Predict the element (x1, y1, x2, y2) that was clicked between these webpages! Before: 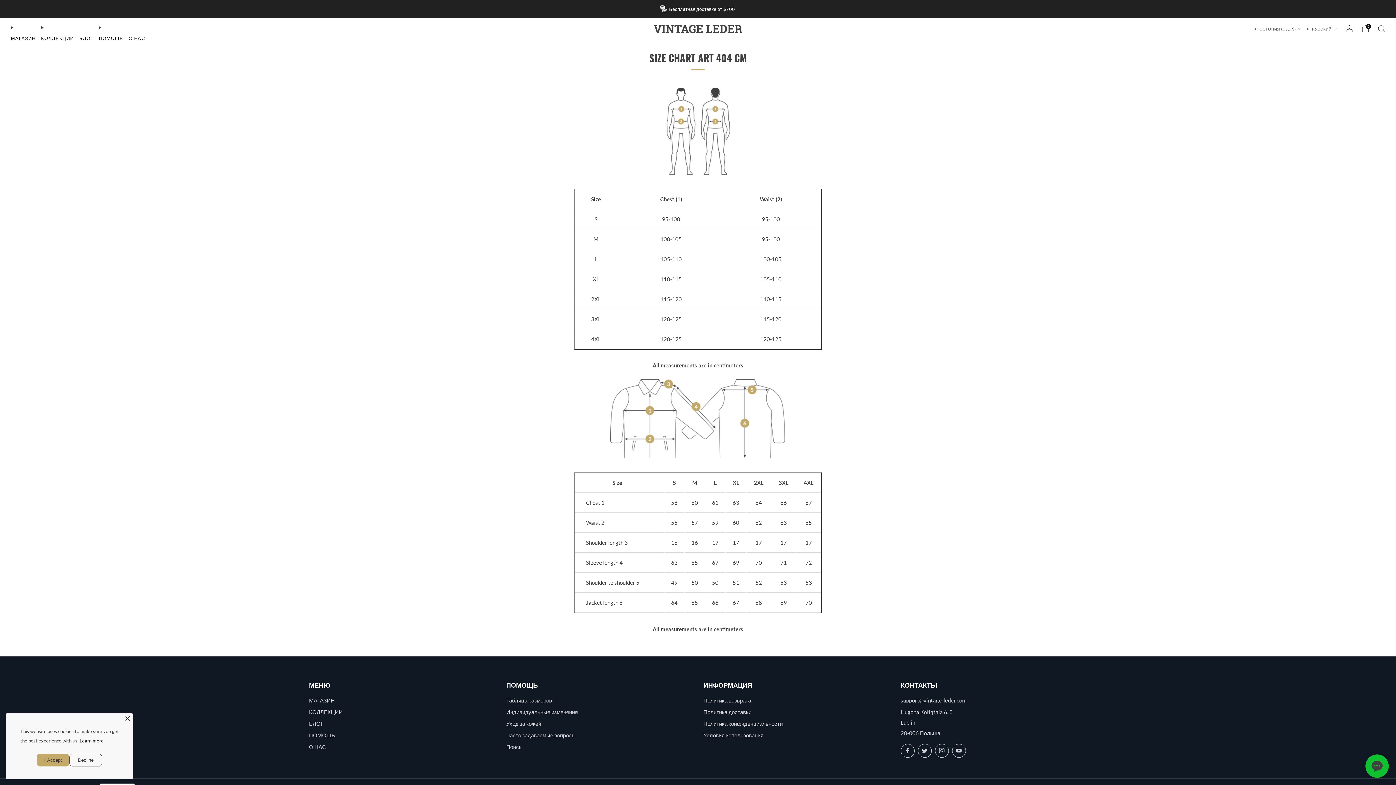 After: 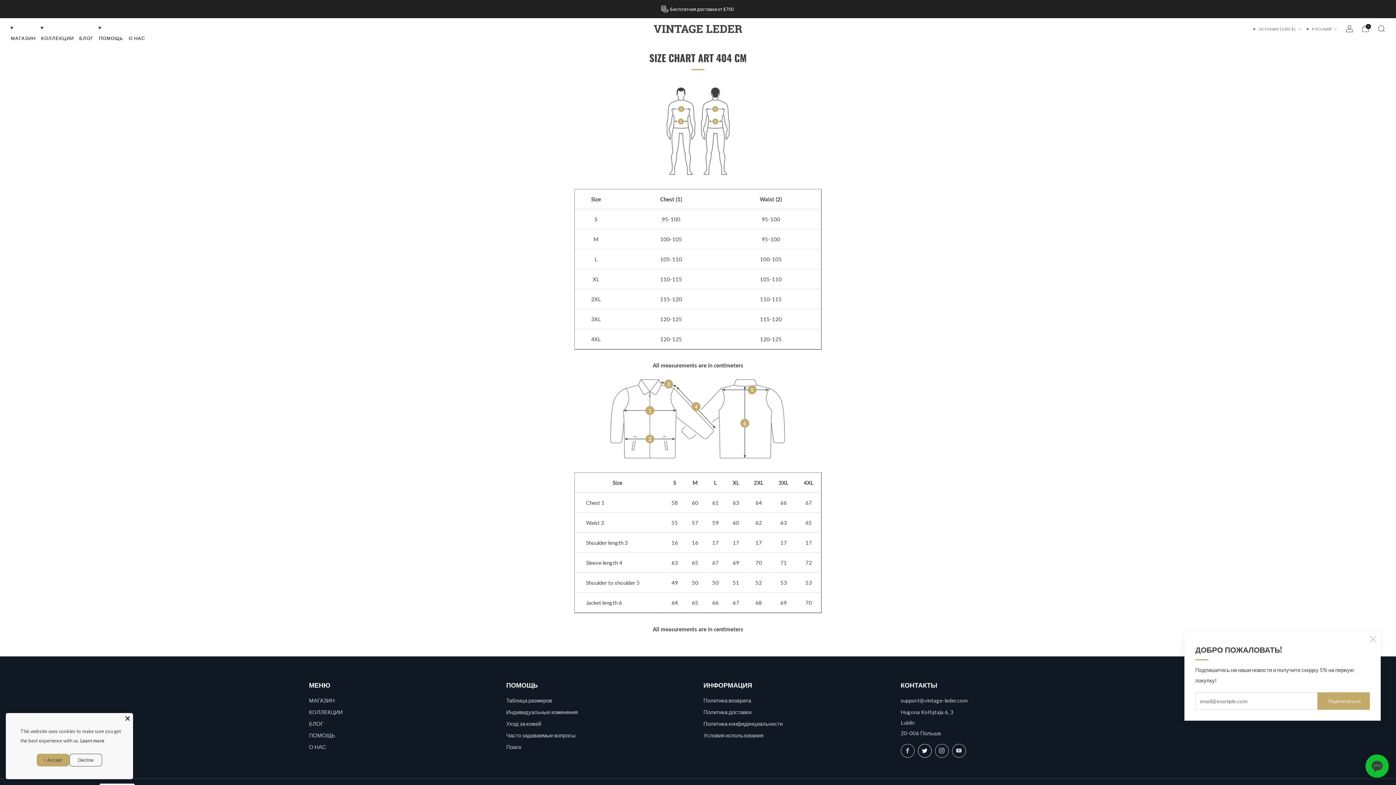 Action: bbox: (918, 744, 931, 758) label: 	
Twitter